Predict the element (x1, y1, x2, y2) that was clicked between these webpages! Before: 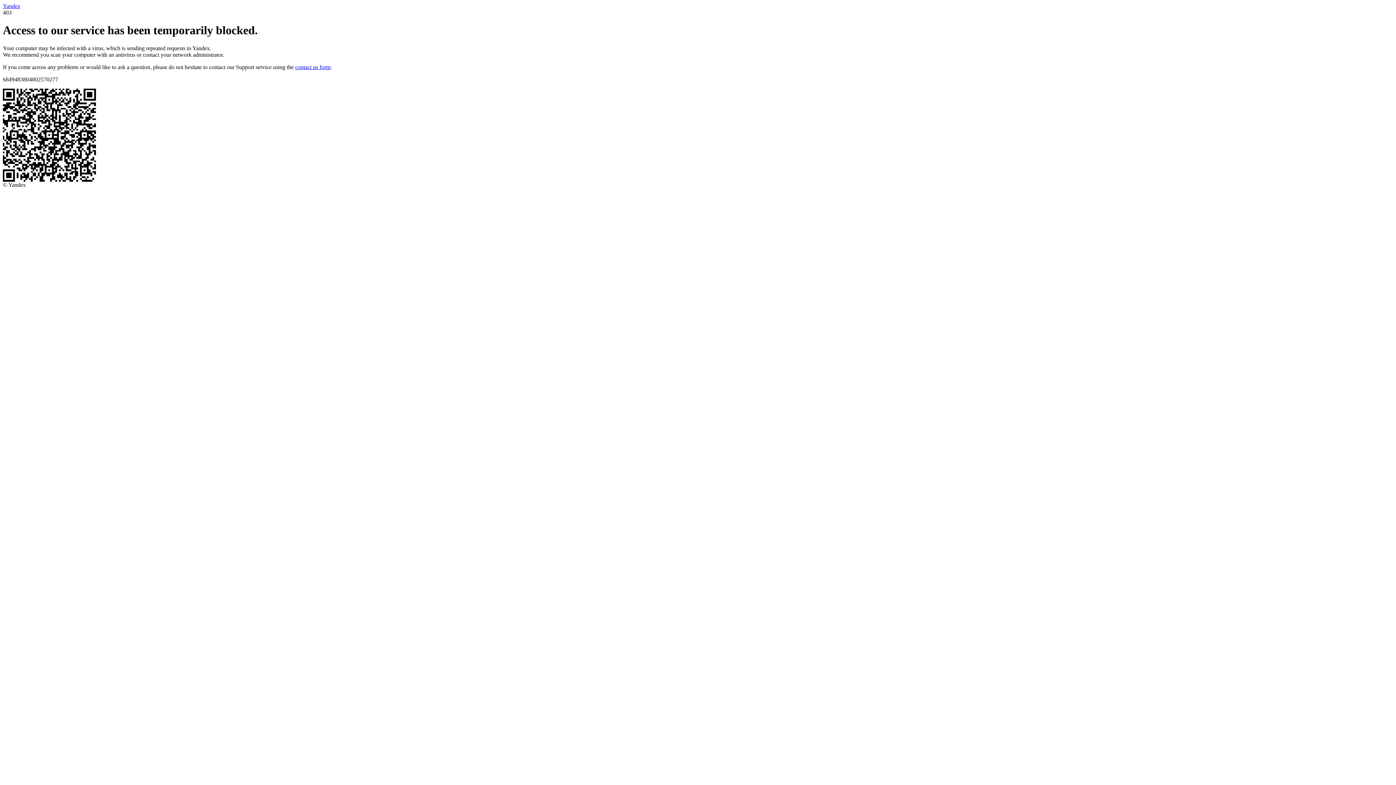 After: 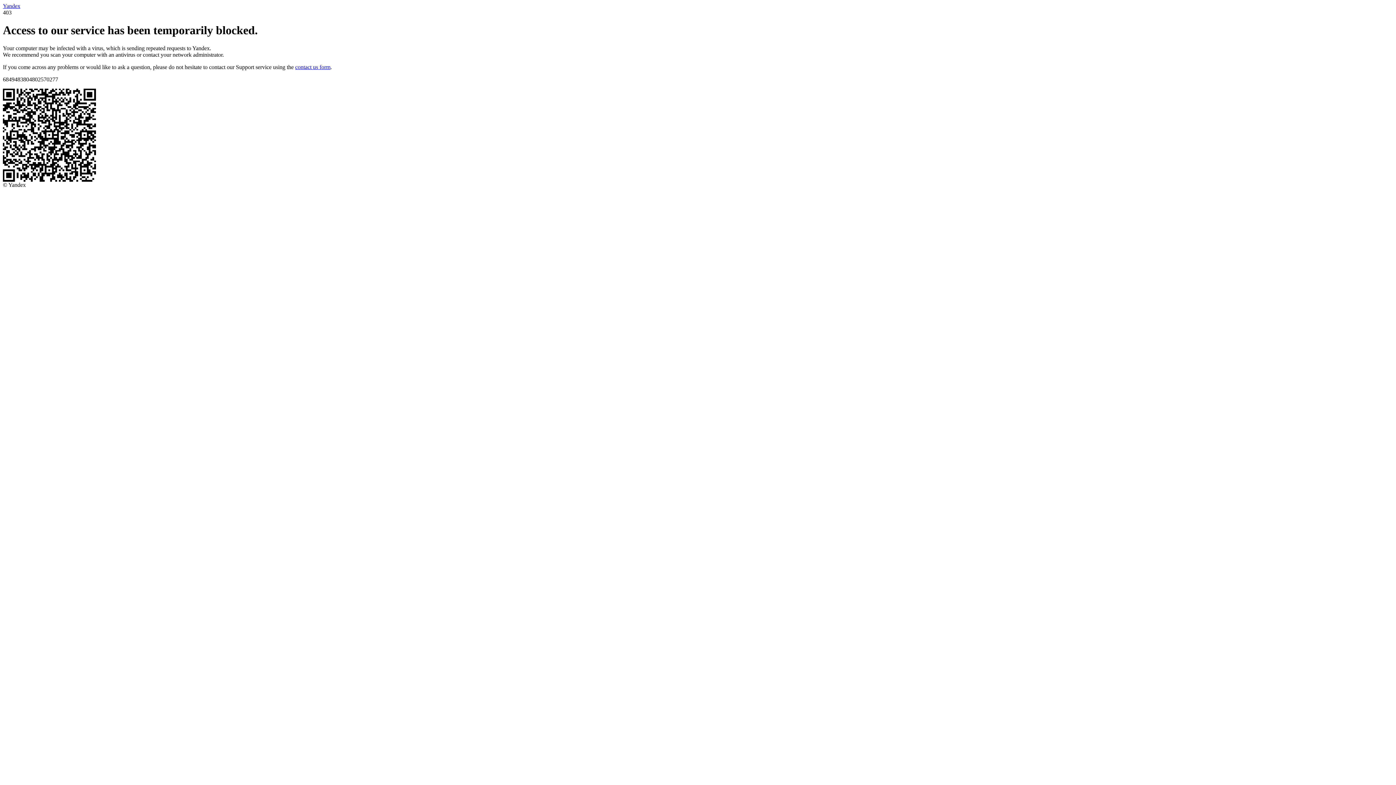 Action: bbox: (295, 63, 330, 70) label: contact us form